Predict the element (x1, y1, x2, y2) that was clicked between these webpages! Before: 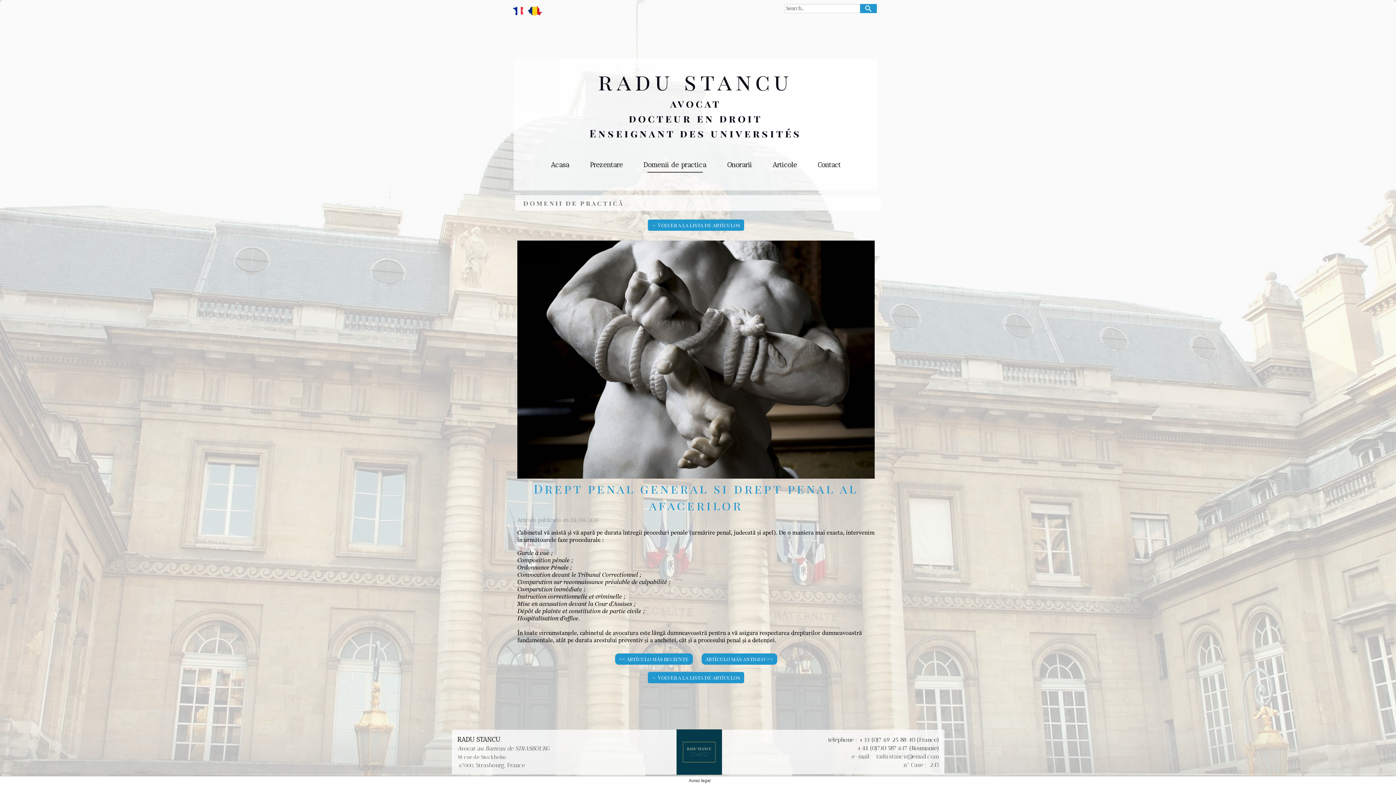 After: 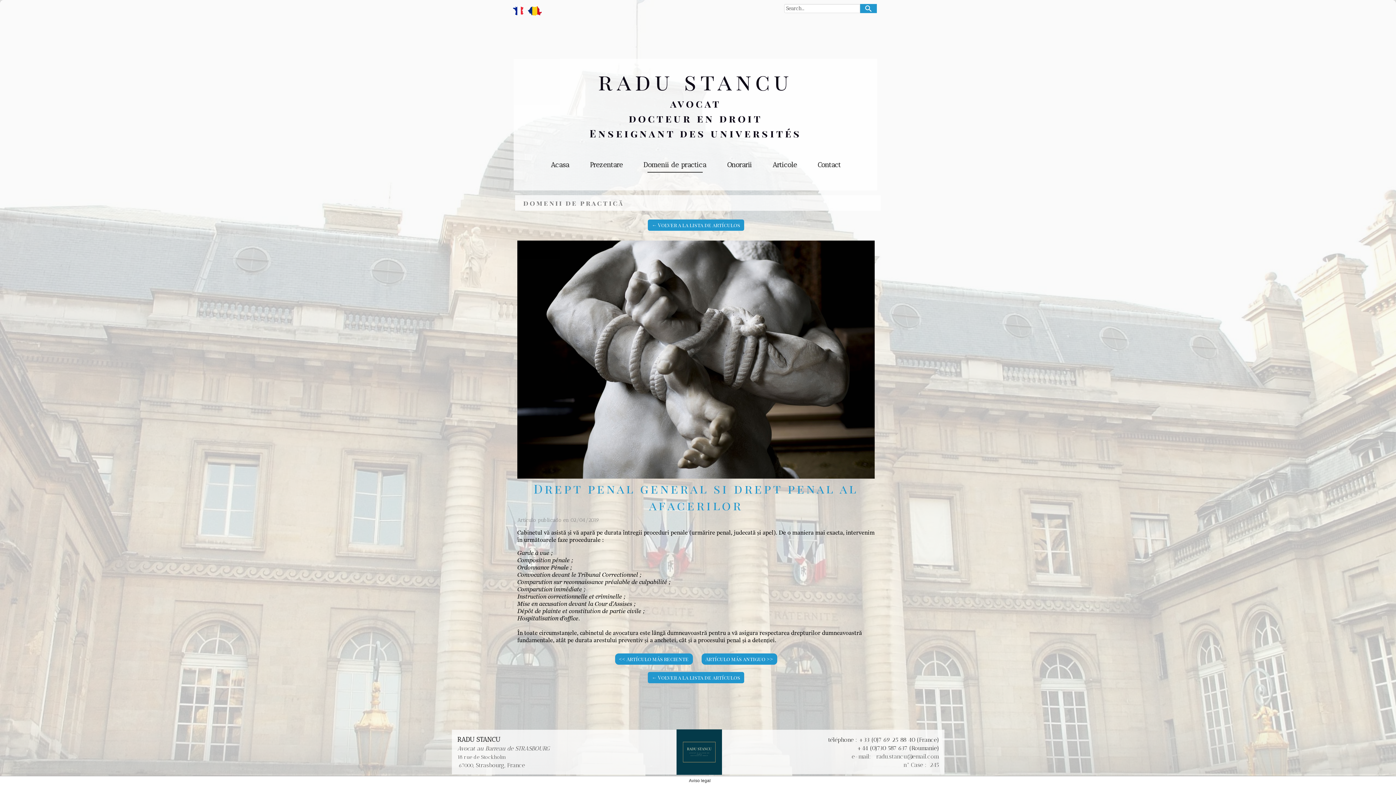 Action: label: Domenii de practica bbox: (640, 157, 710, 172)